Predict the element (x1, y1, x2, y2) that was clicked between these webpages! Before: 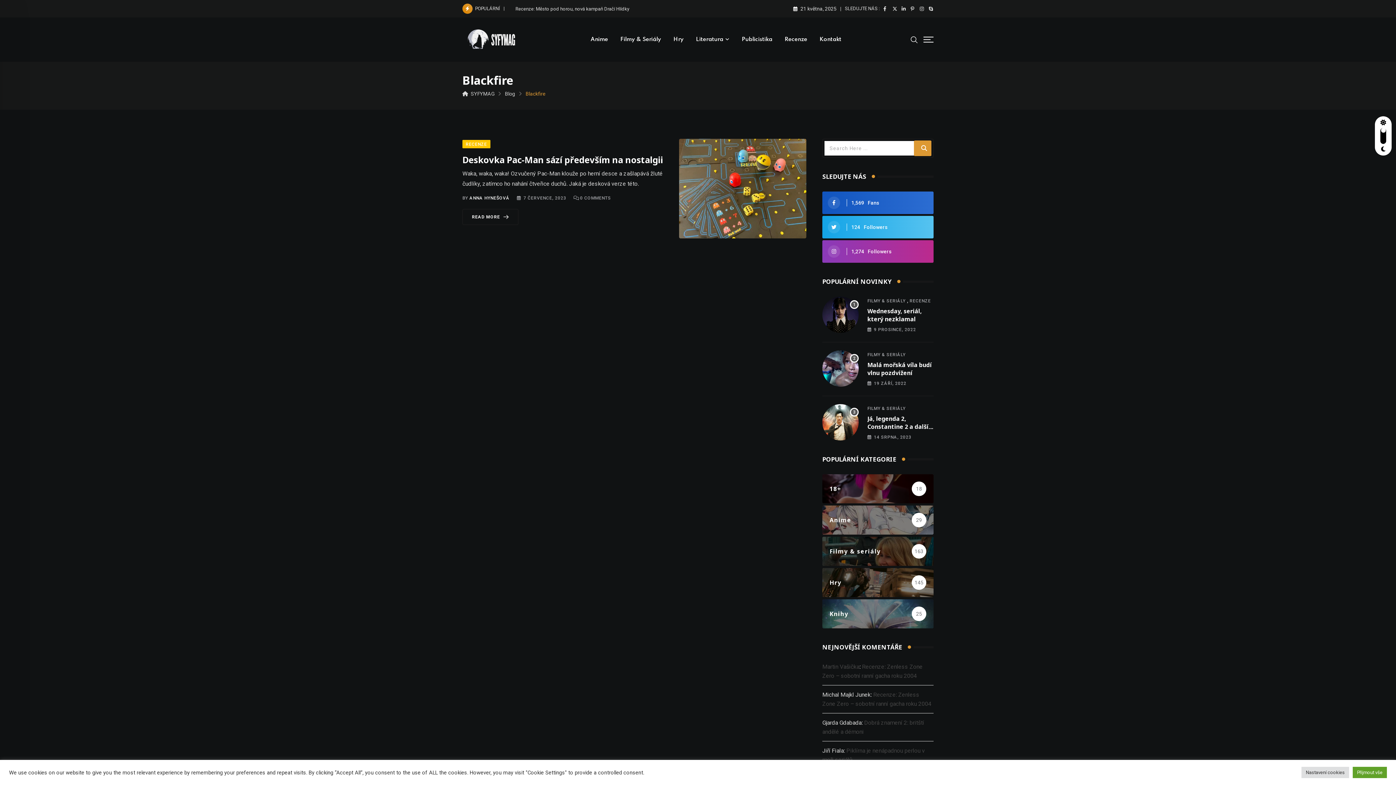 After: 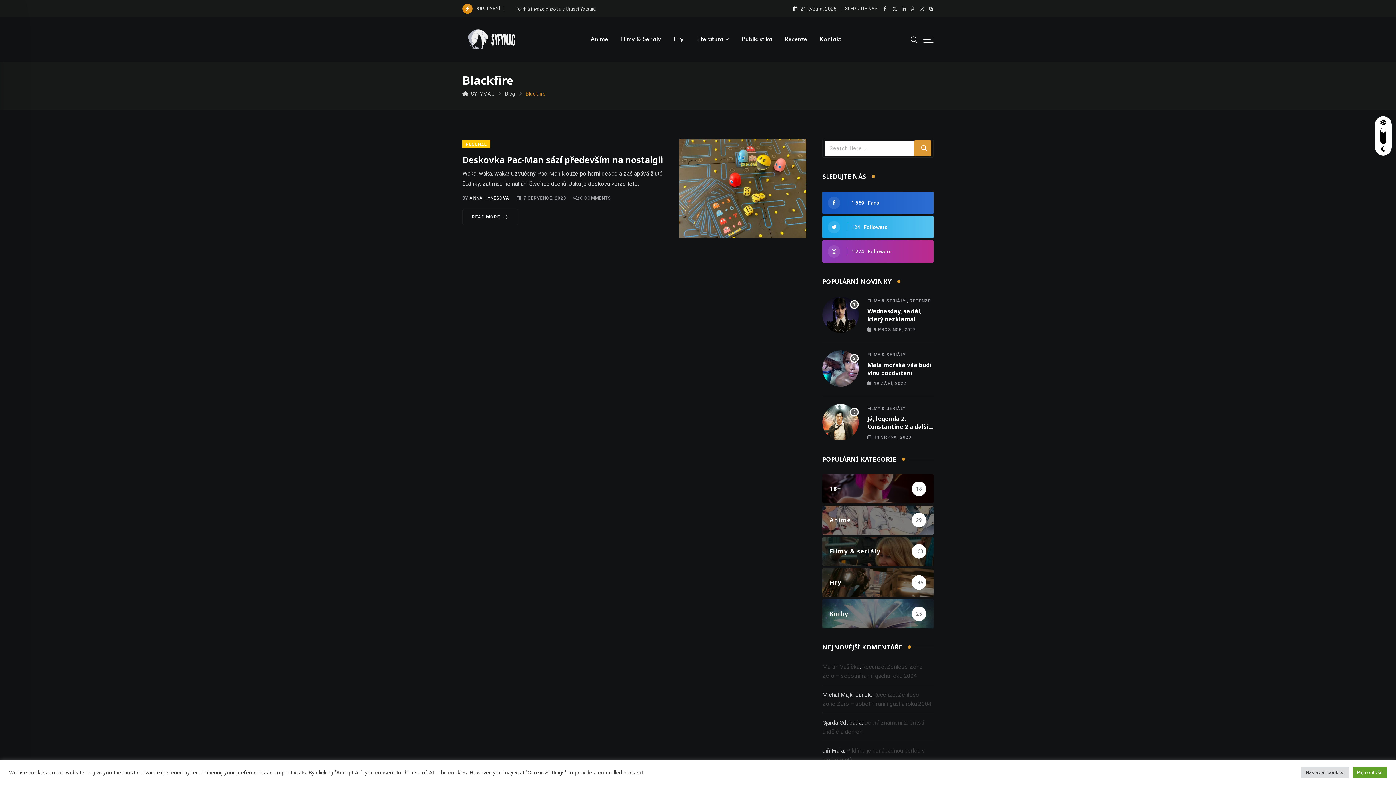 Action: bbox: (892, 5, 897, 11)